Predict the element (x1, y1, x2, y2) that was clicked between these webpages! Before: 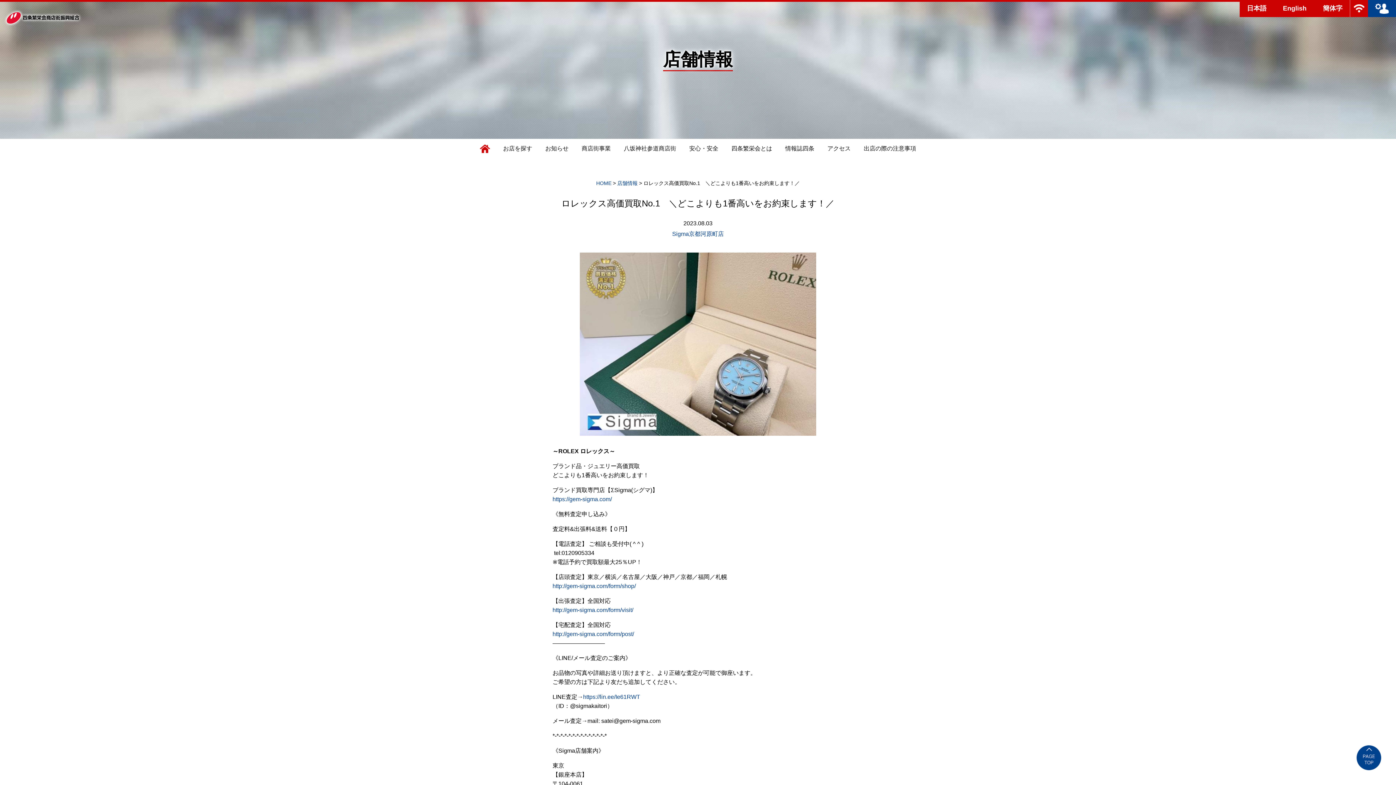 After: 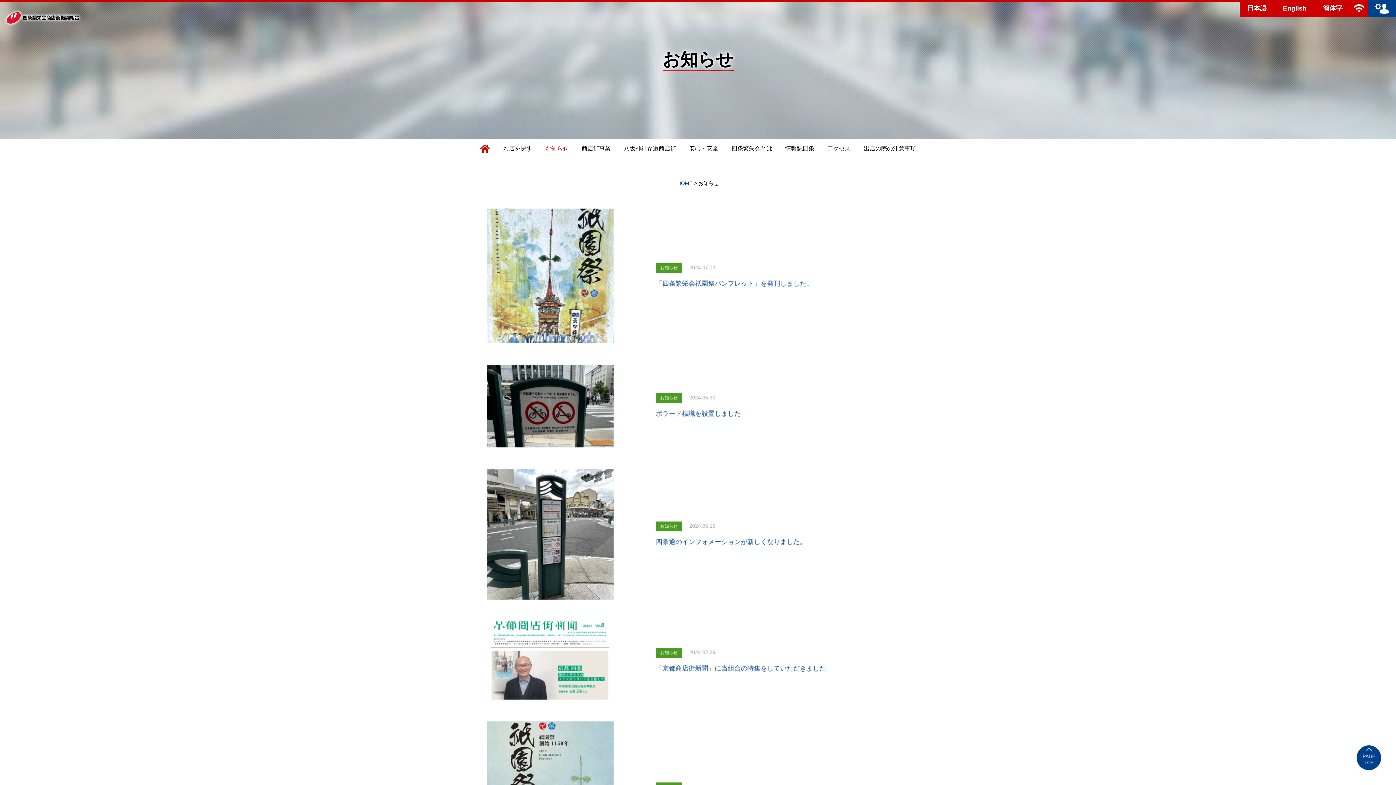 Action: label: お知らせ bbox: (538, 138, 575, 158)